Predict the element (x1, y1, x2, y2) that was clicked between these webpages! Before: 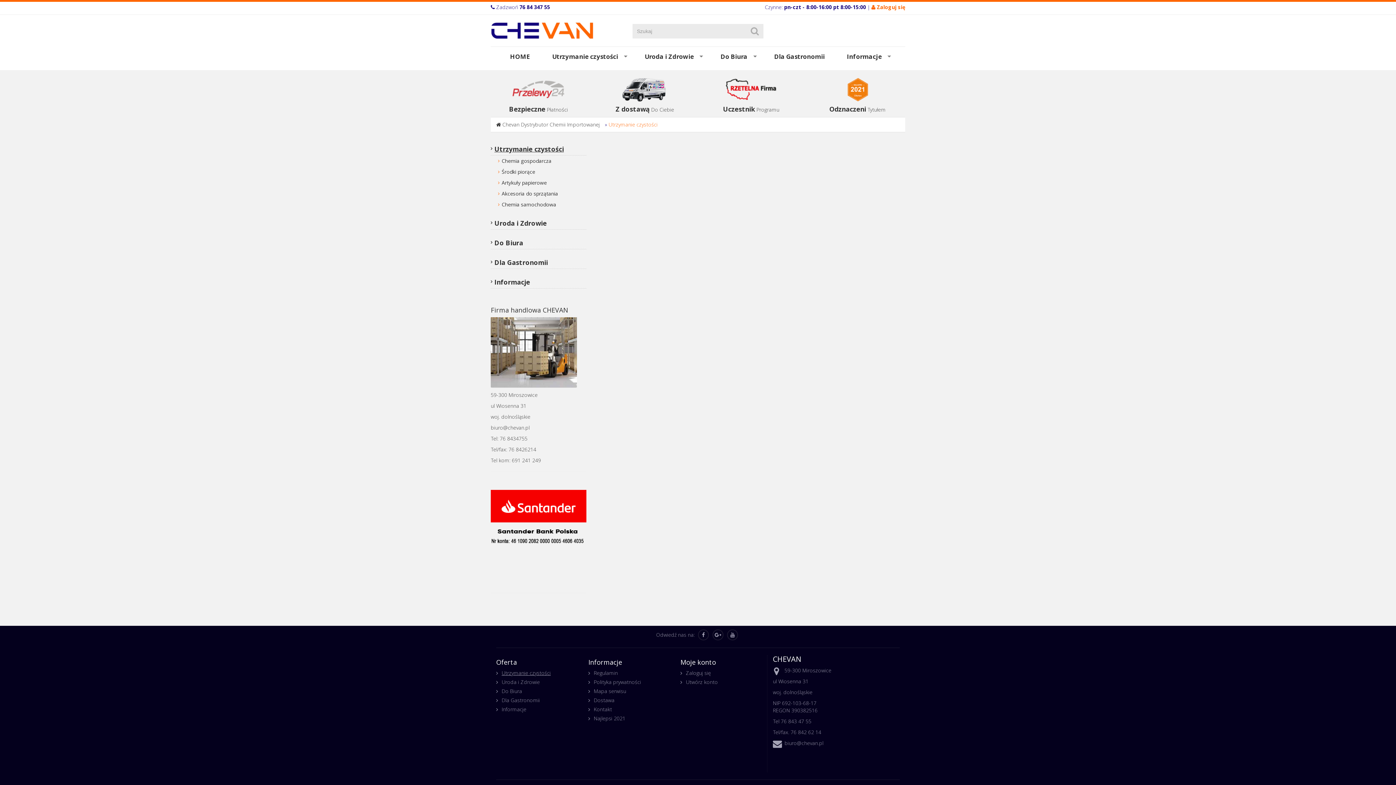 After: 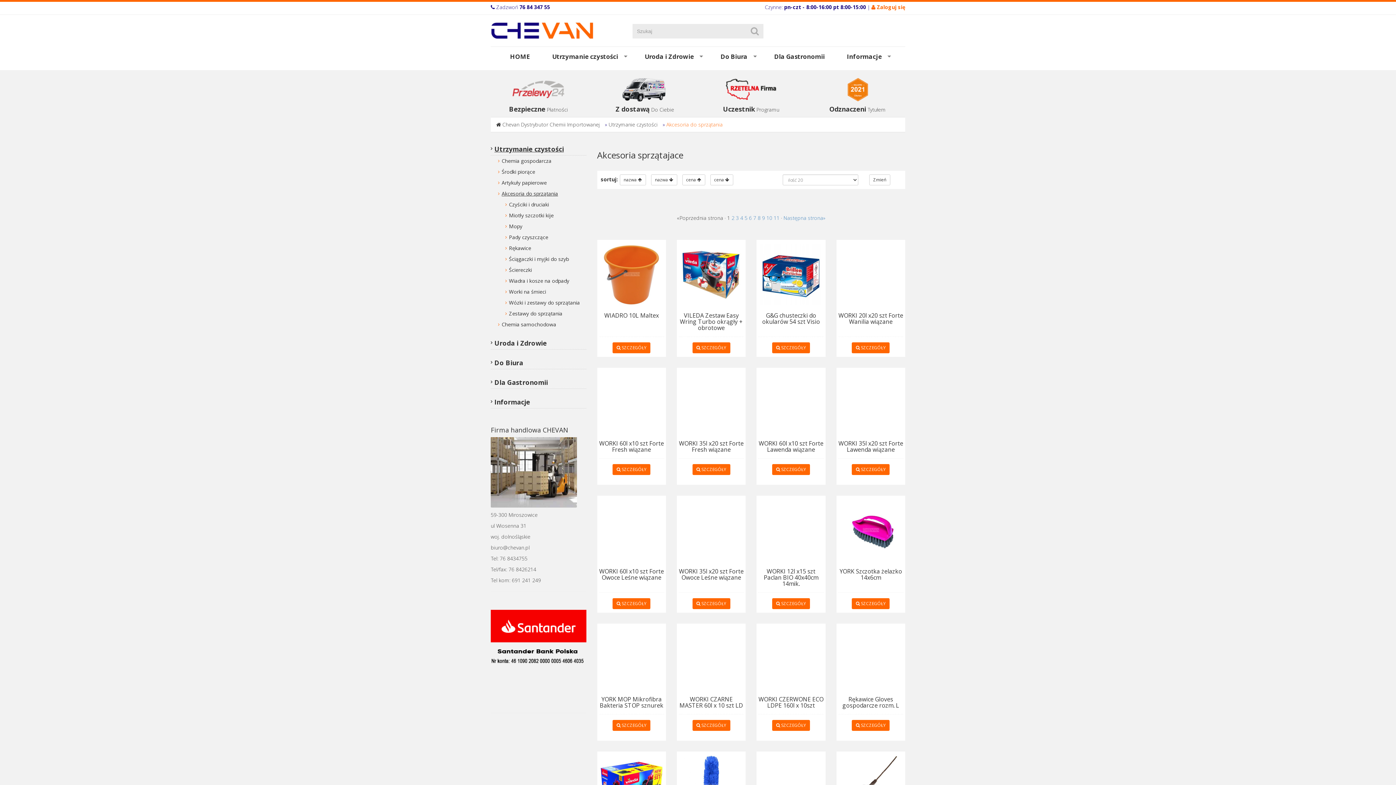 Action: label: Akcesoria do sprzątania bbox: (498, 188, 586, 199)